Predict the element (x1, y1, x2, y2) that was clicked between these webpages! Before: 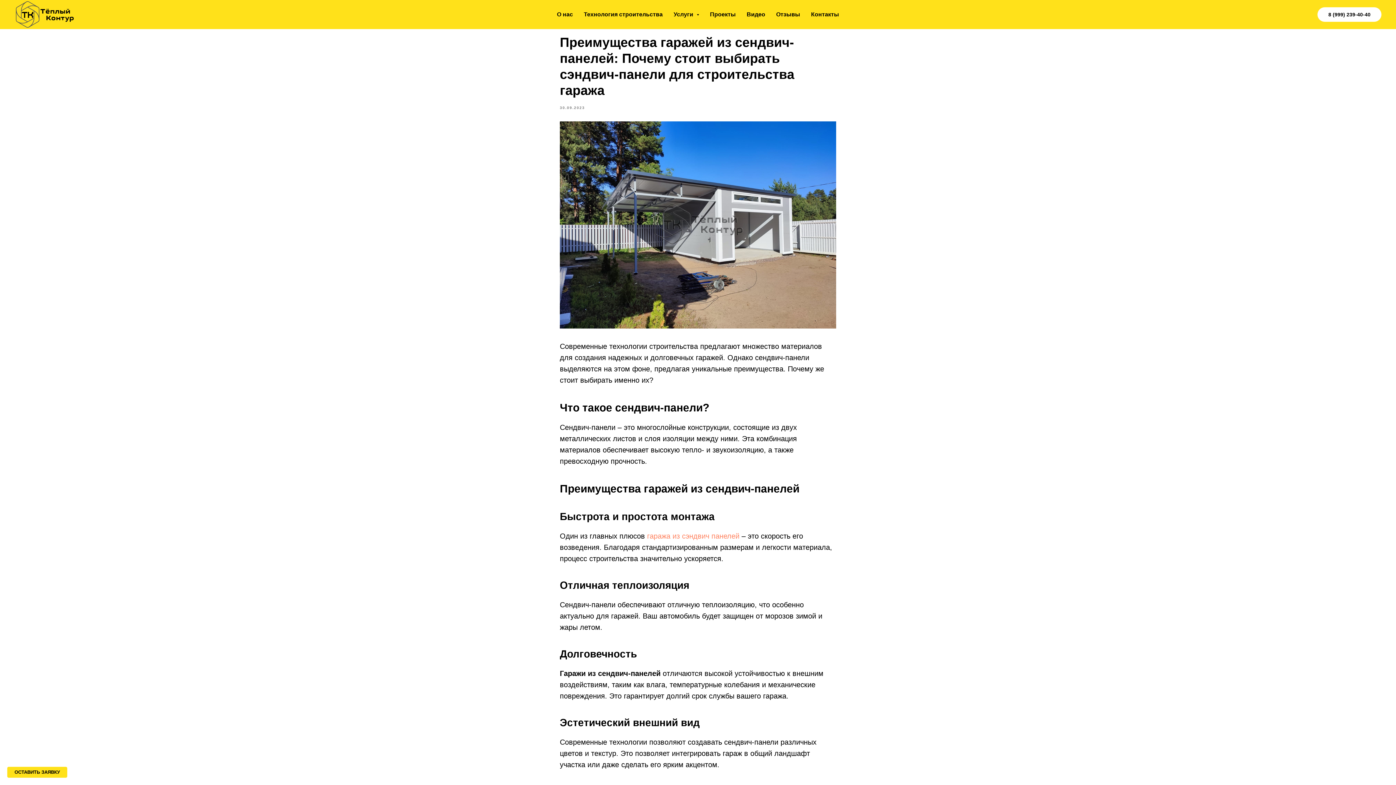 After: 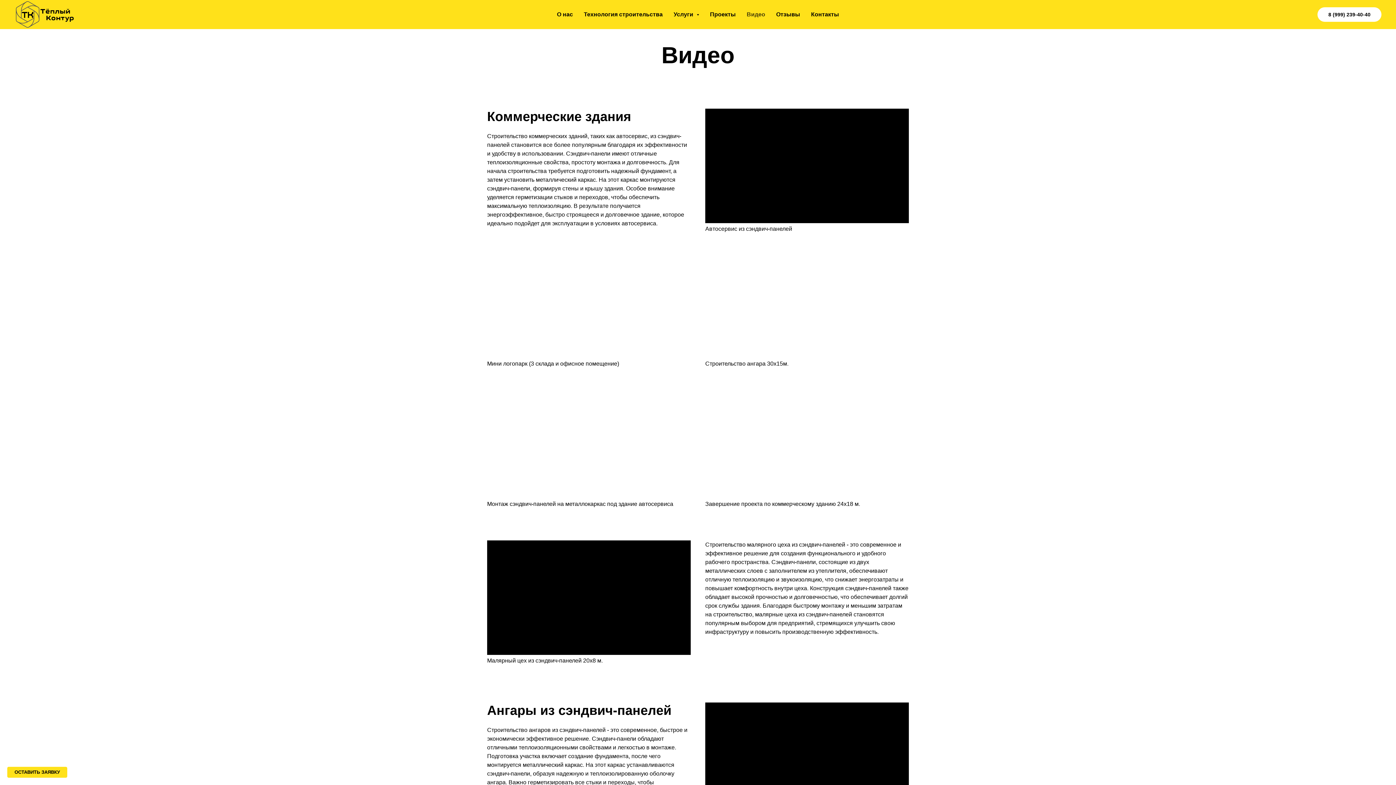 Action: bbox: (746, 11, 765, 17) label: Видео